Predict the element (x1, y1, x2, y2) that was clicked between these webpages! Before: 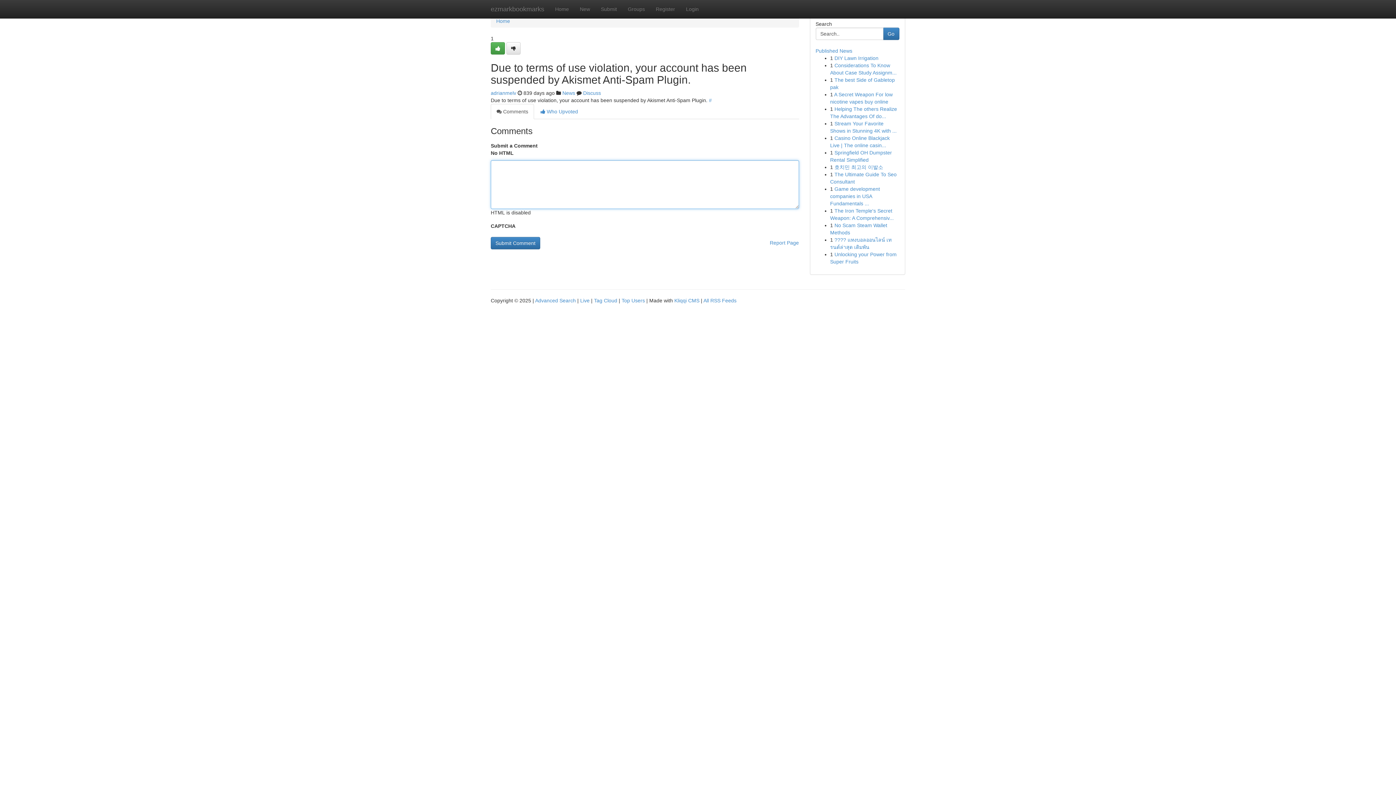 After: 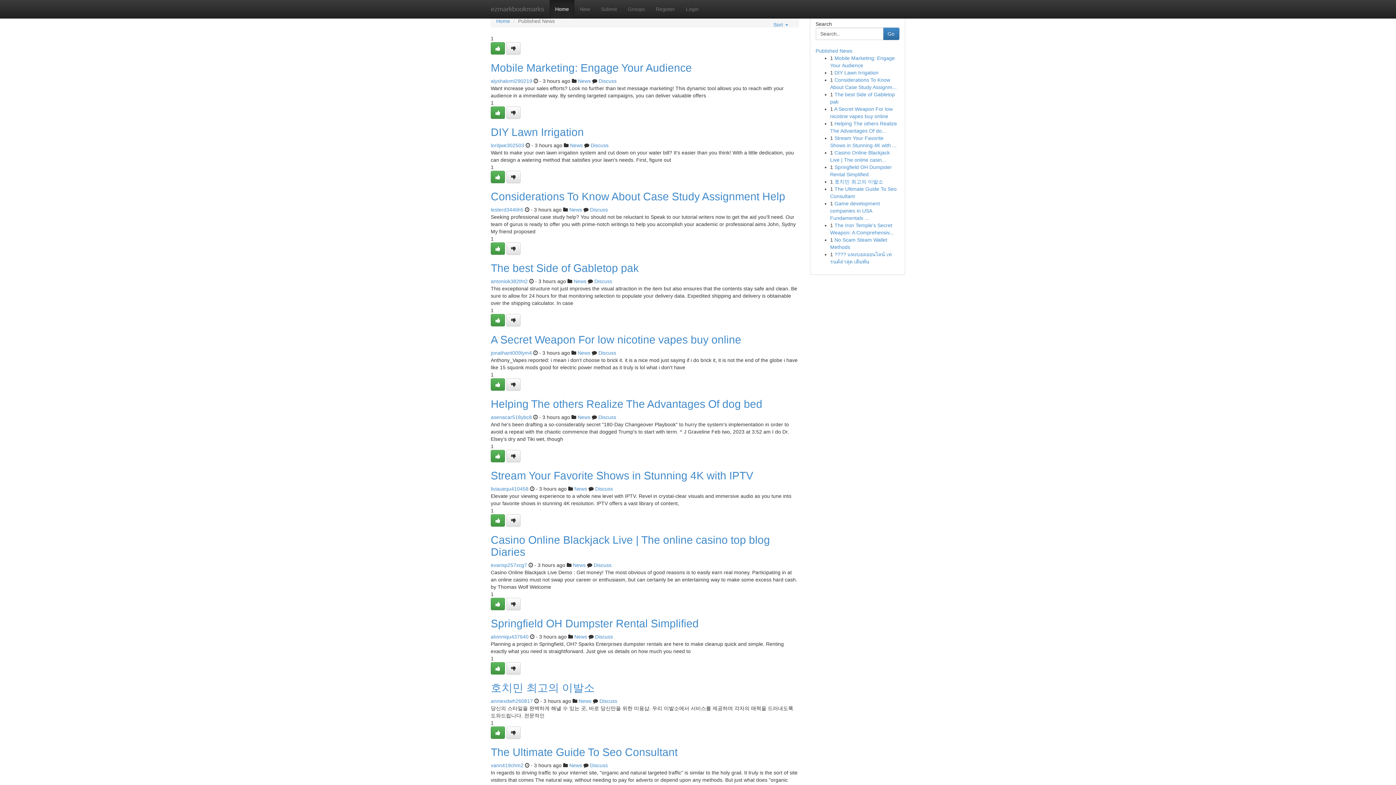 Action: bbox: (549, 0, 574, 18) label: Home